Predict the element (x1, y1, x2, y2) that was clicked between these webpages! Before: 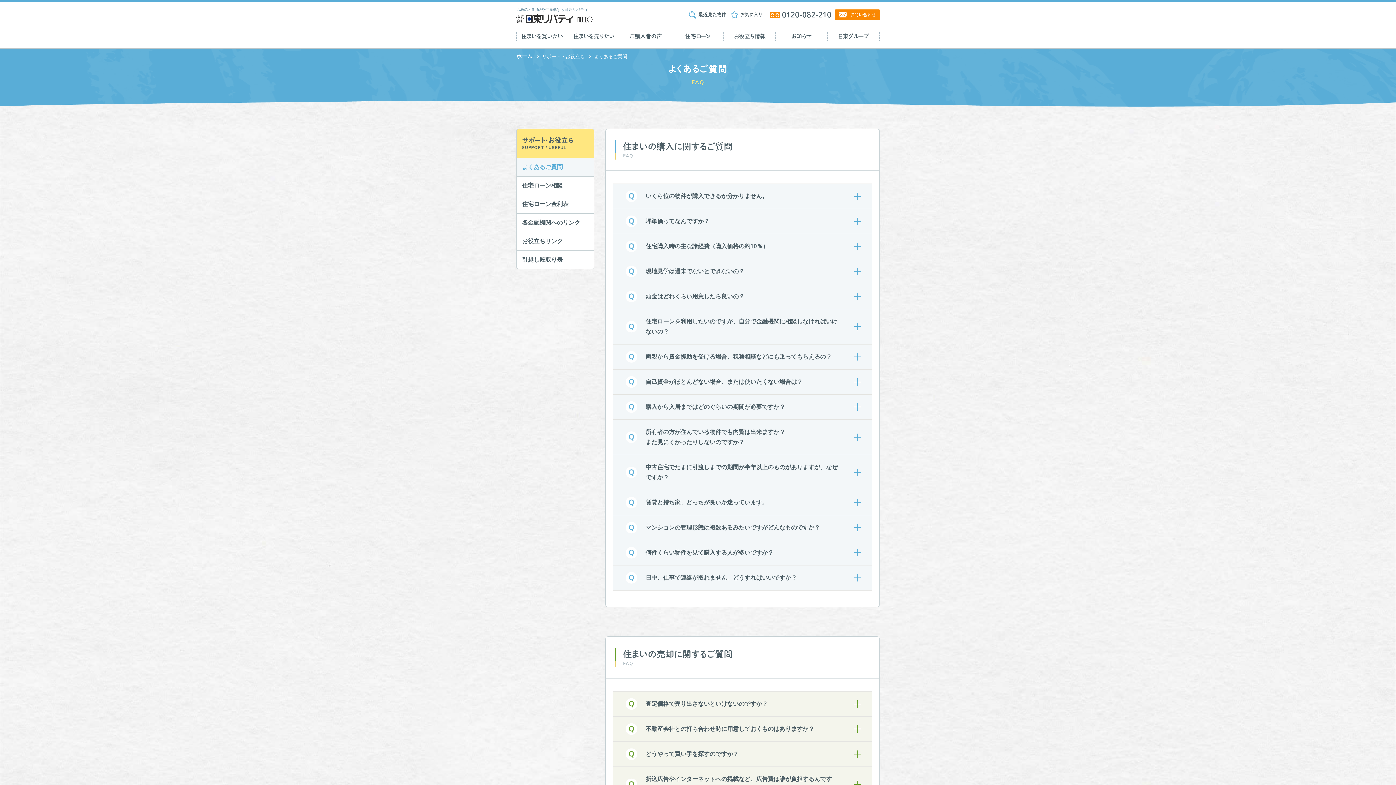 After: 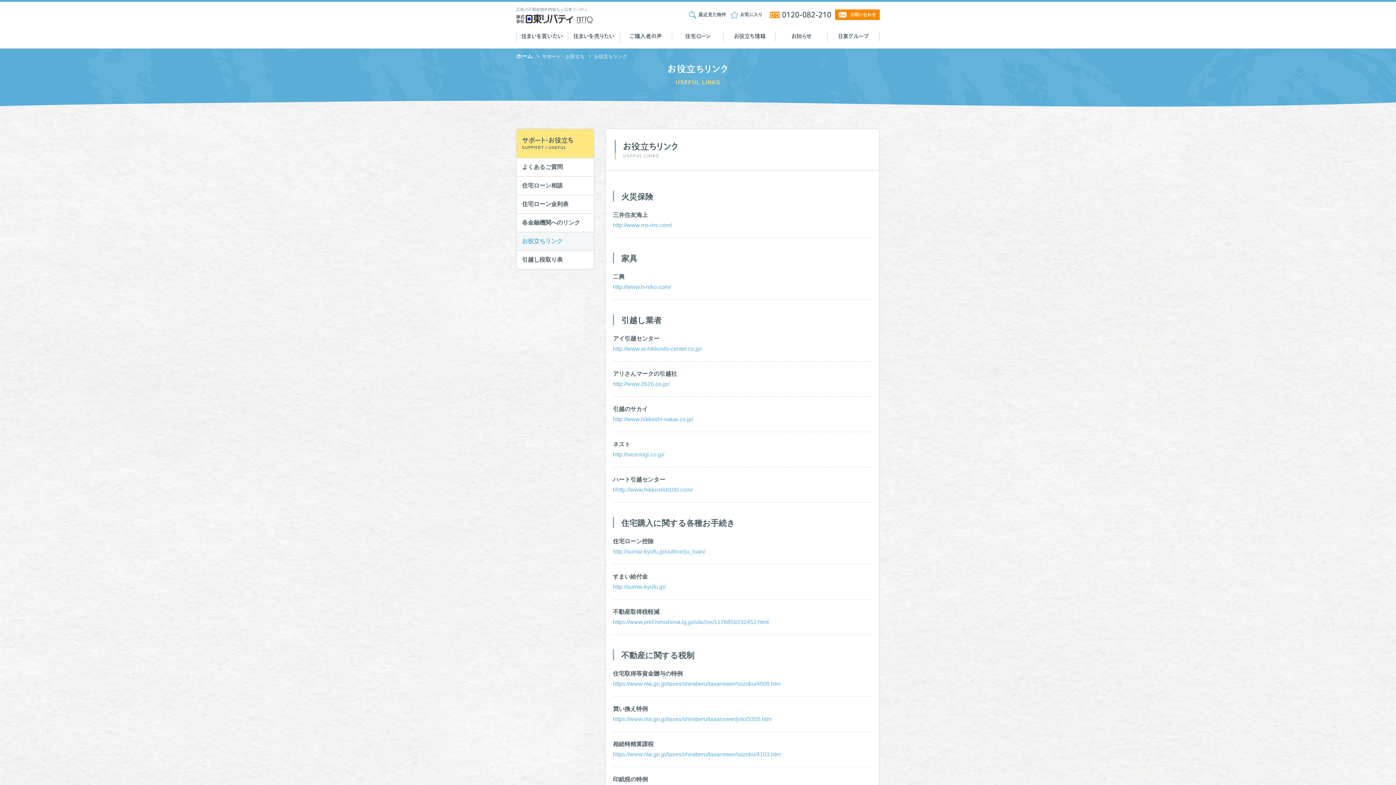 Action: bbox: (516, 232, 594, 250) label: お役立ちリンク